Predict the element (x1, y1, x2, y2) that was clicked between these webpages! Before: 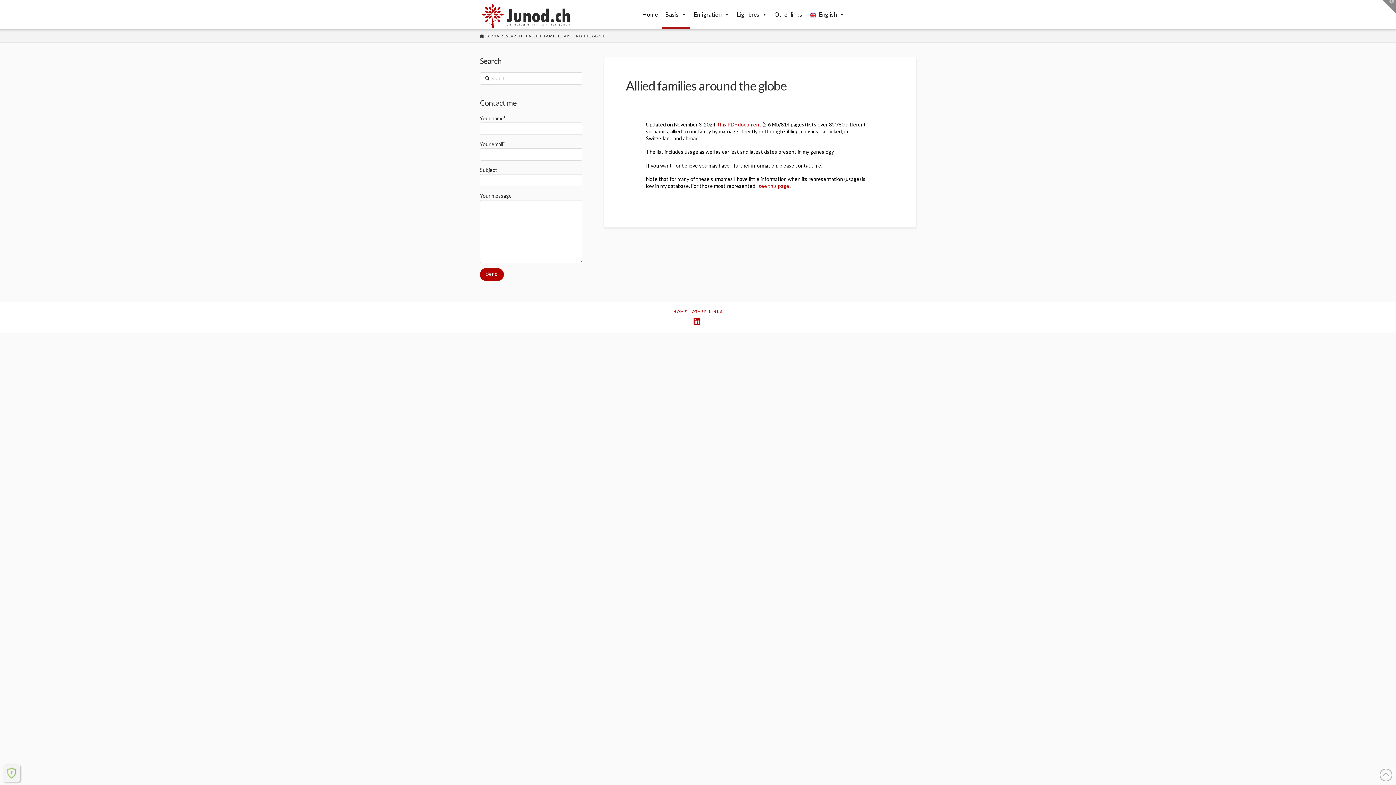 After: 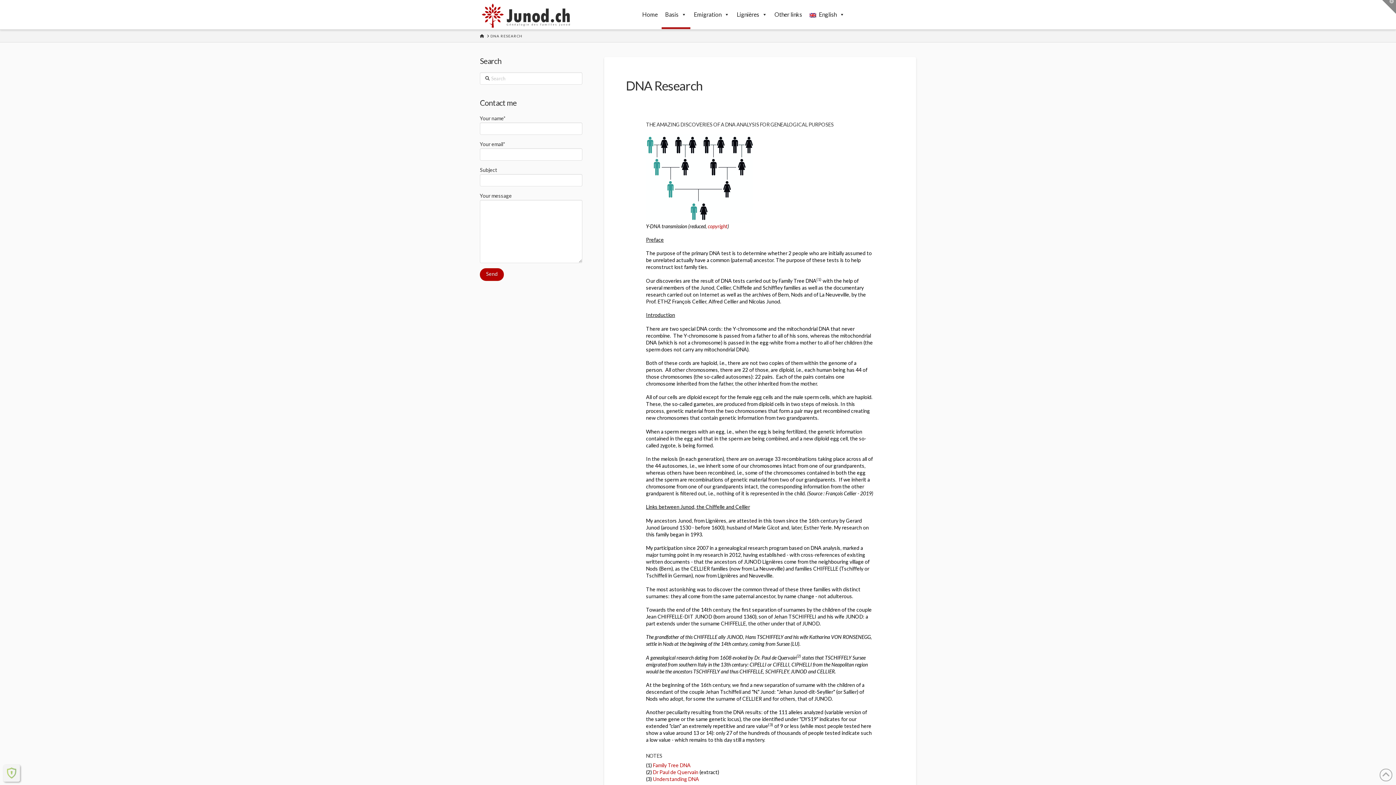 Action: bbox: (490, 33, 522, 38) label: DNA RESEARCH